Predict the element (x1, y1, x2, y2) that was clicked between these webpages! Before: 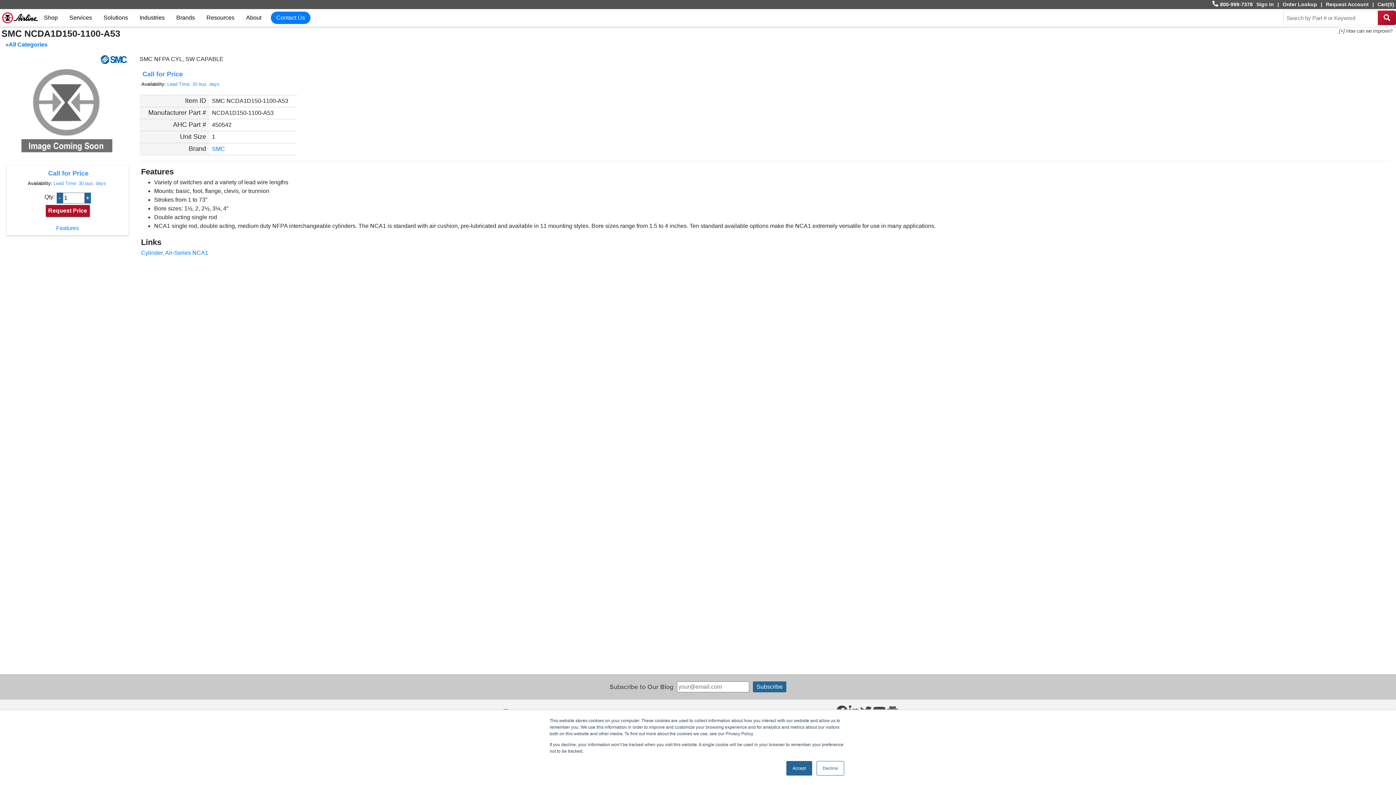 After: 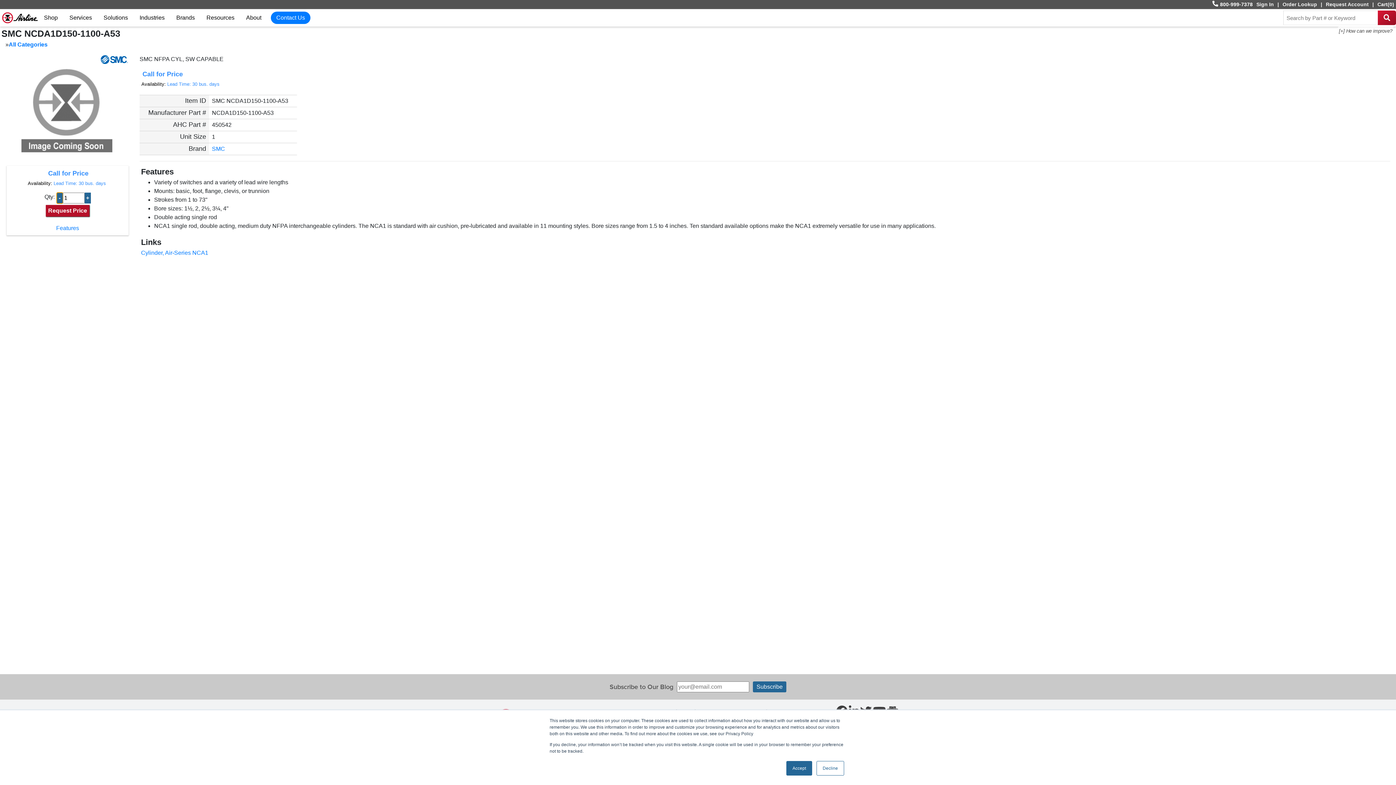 Action: label: - bbox: (56, 192, 62, 203)